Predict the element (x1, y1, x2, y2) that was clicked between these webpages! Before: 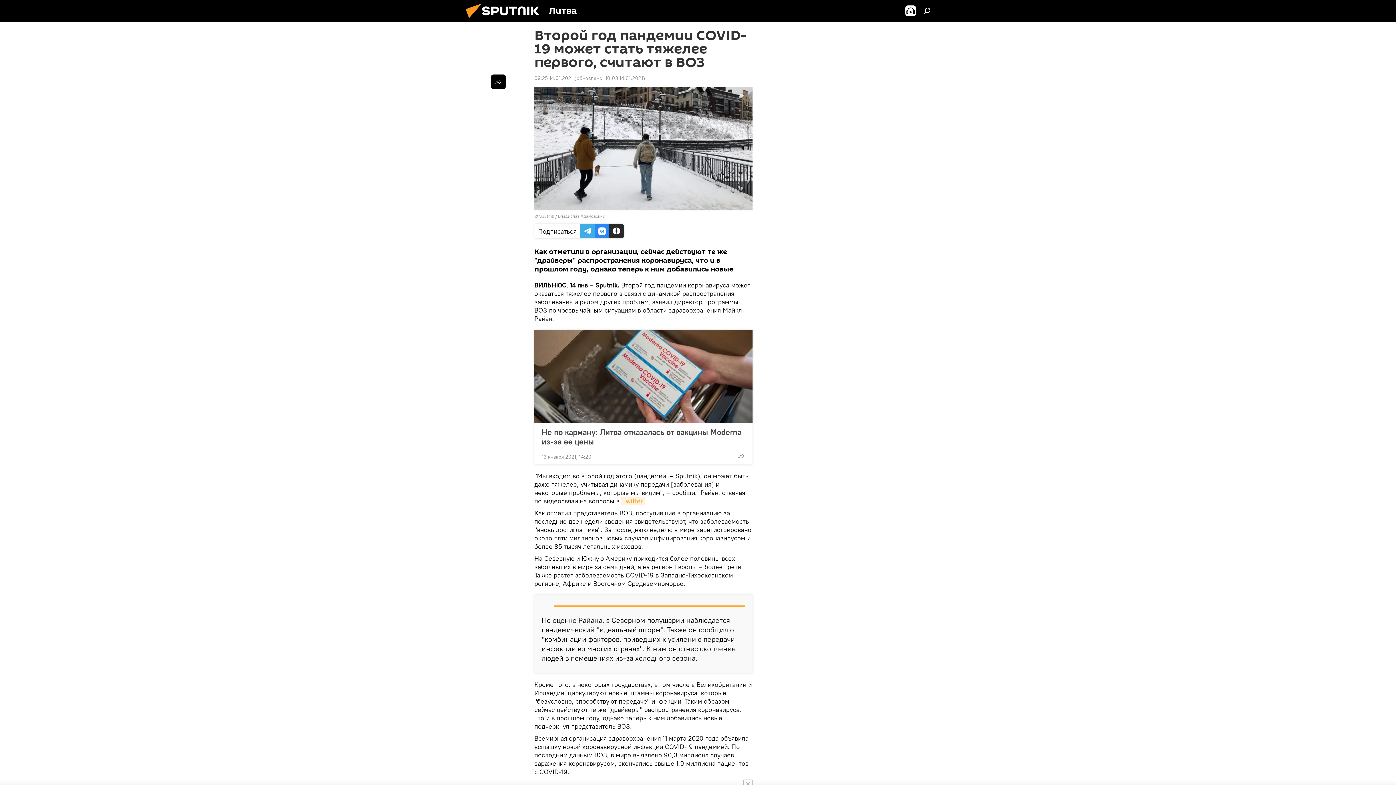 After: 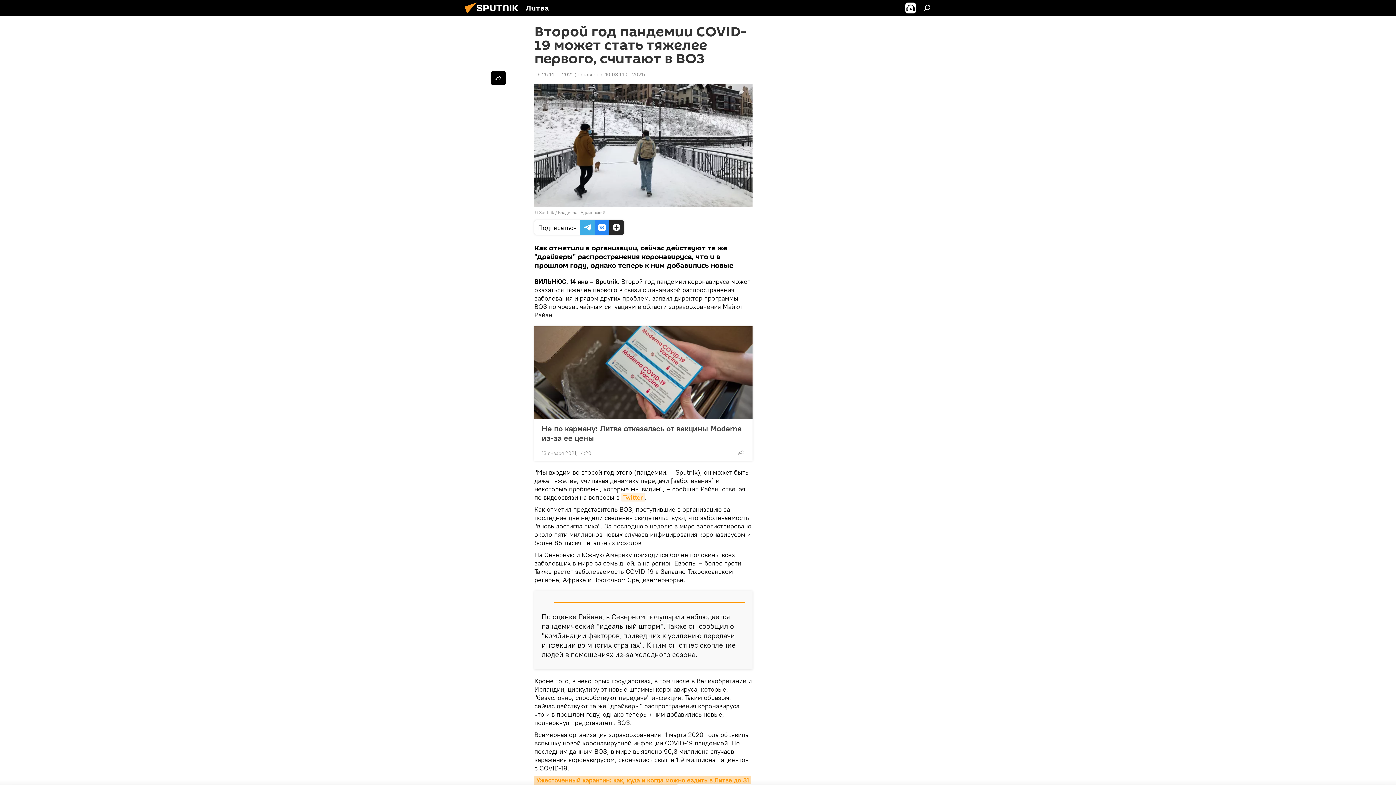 Action: bbox: (743, 780, 752, 789)